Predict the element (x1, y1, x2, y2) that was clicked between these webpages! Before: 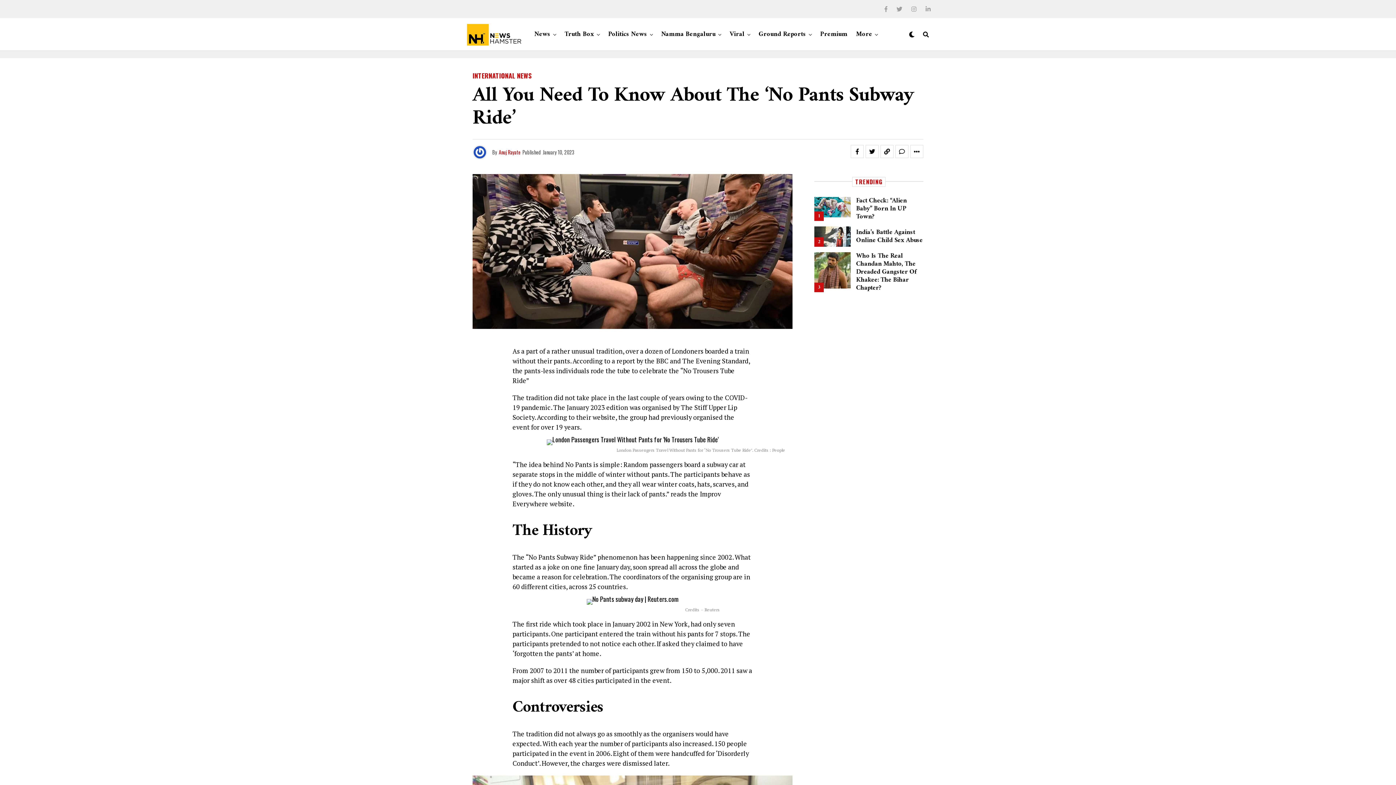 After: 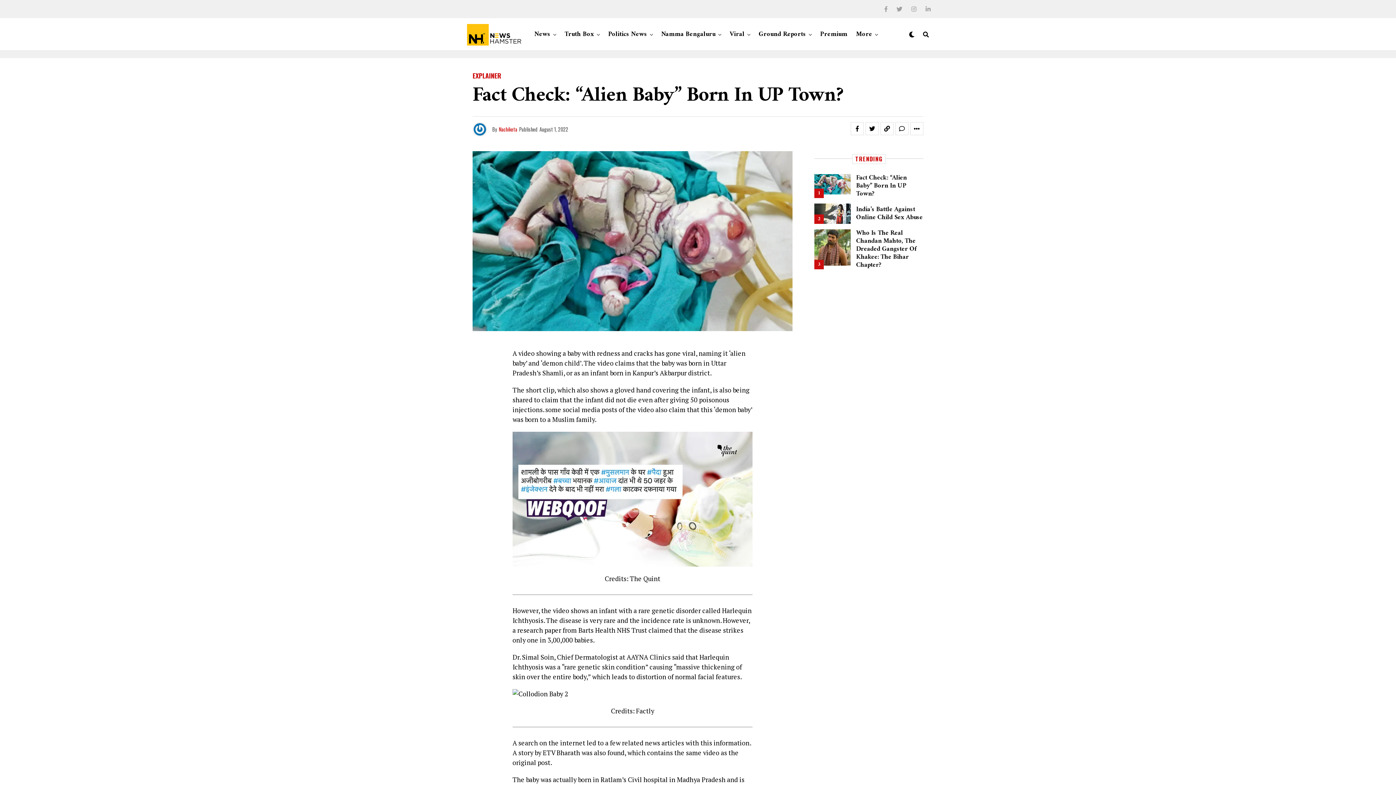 Action: bbox: (814, 197, 850, 221)